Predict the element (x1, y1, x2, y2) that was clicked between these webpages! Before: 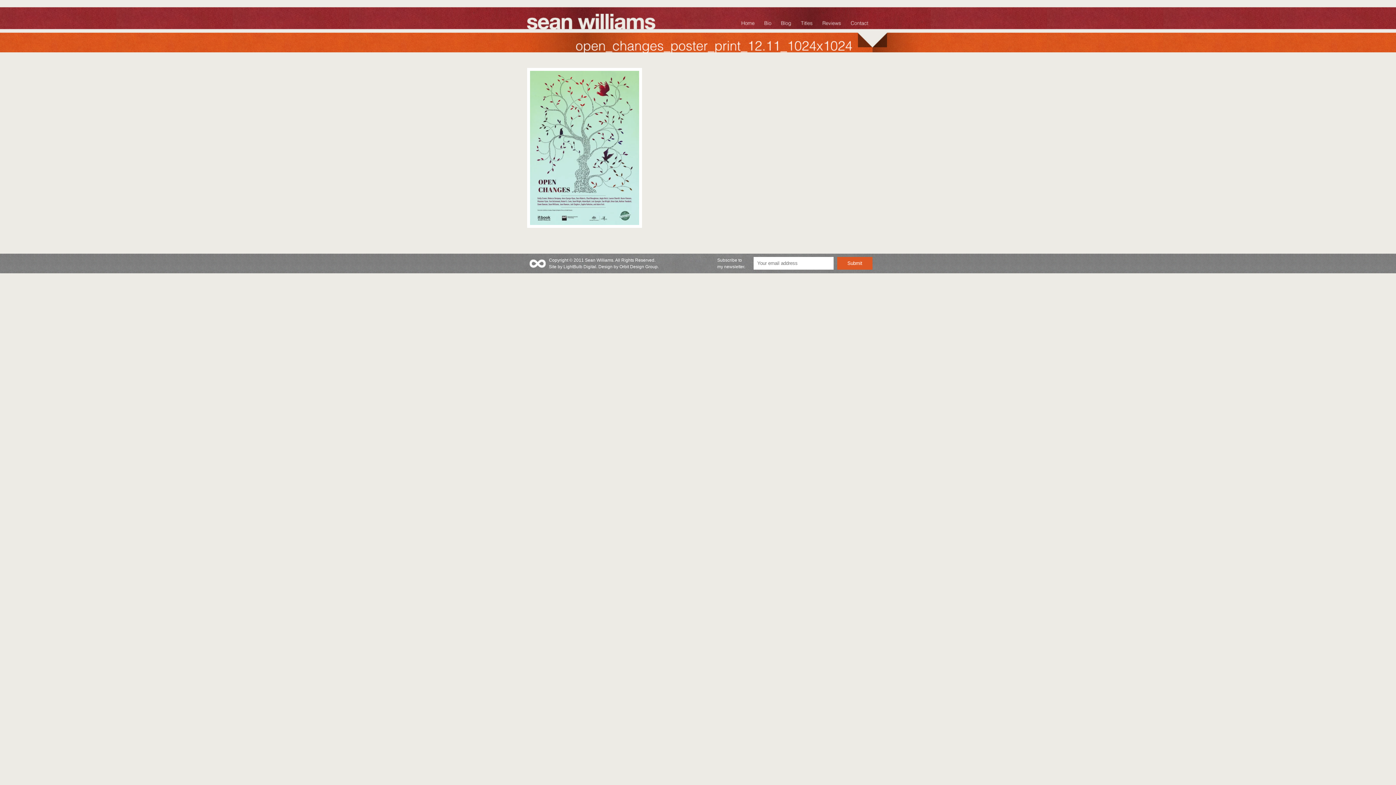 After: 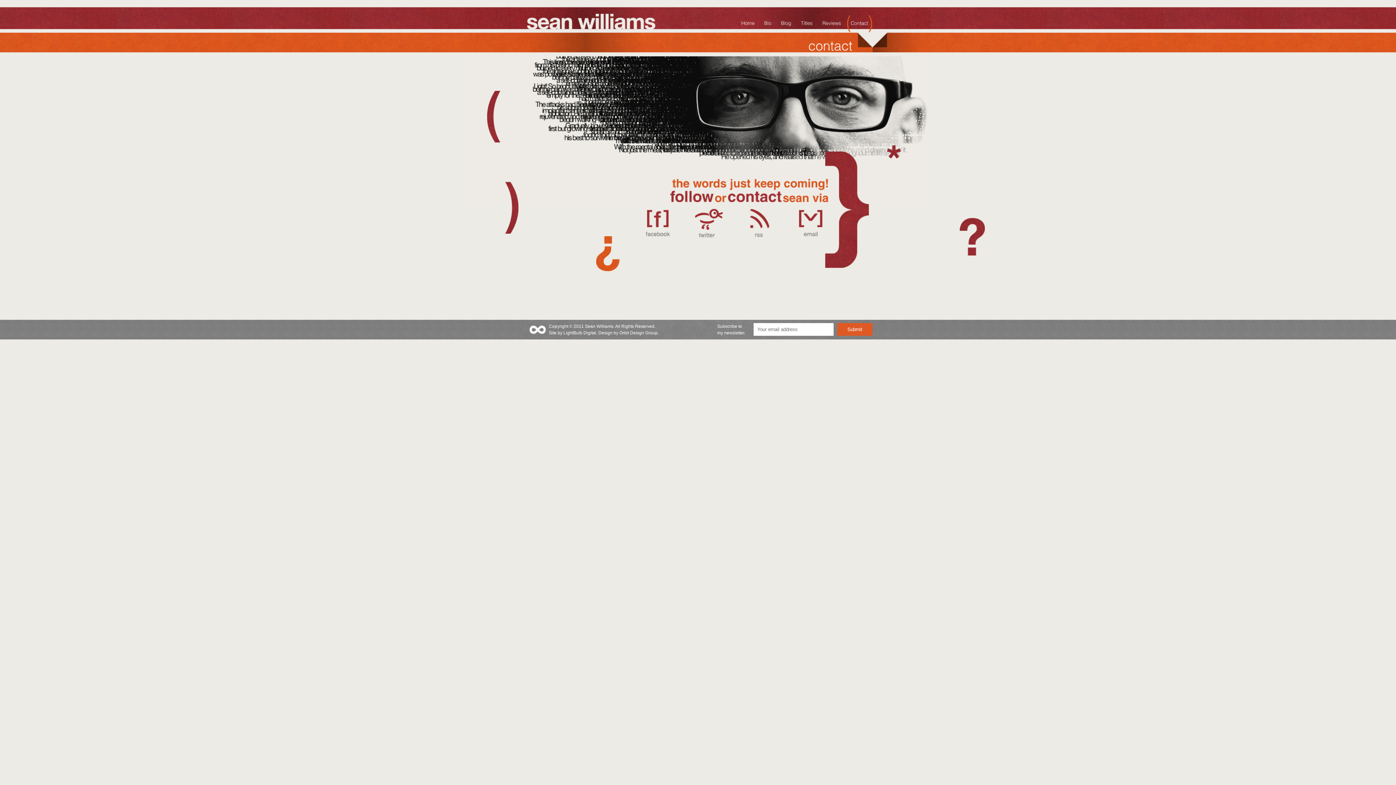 Action: label: Contact bbox: (847, 14, 872, 33)